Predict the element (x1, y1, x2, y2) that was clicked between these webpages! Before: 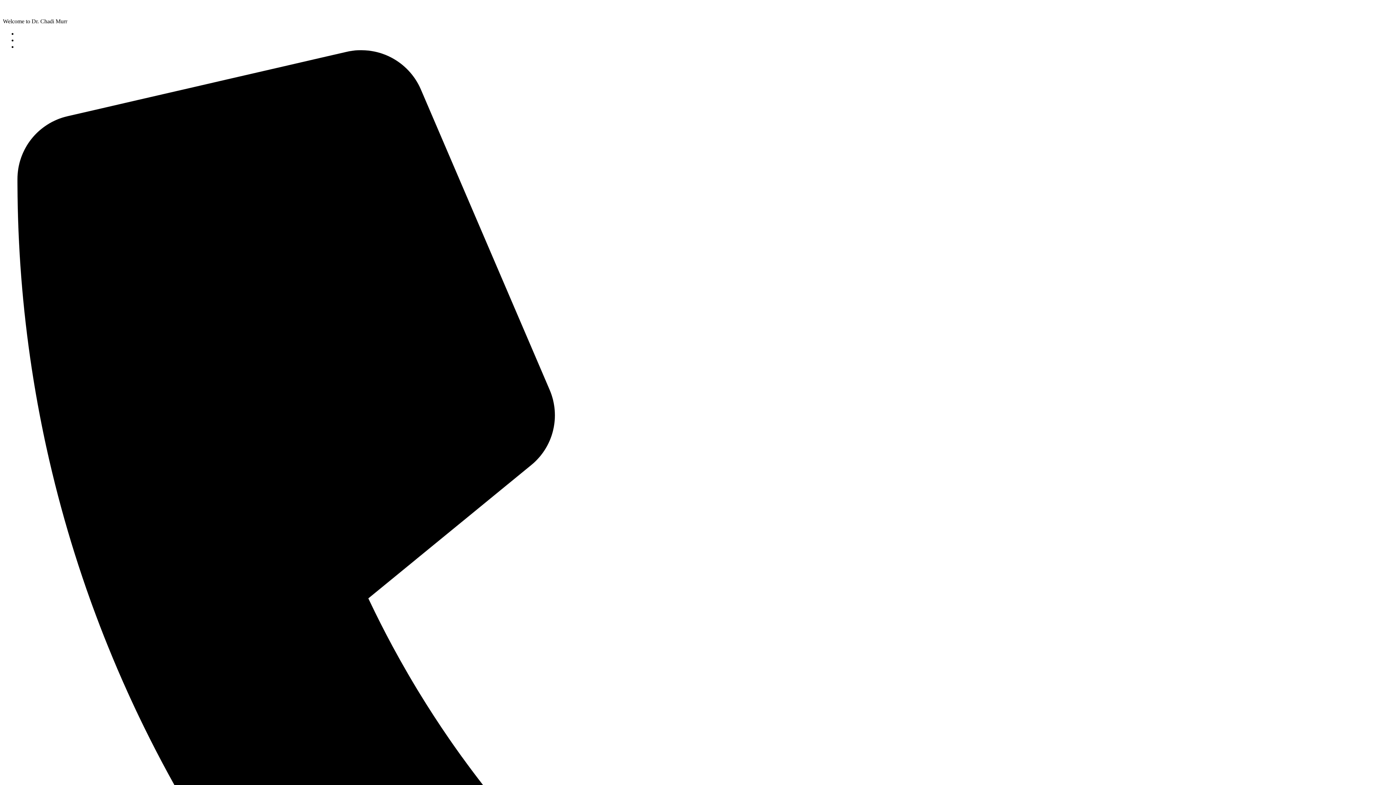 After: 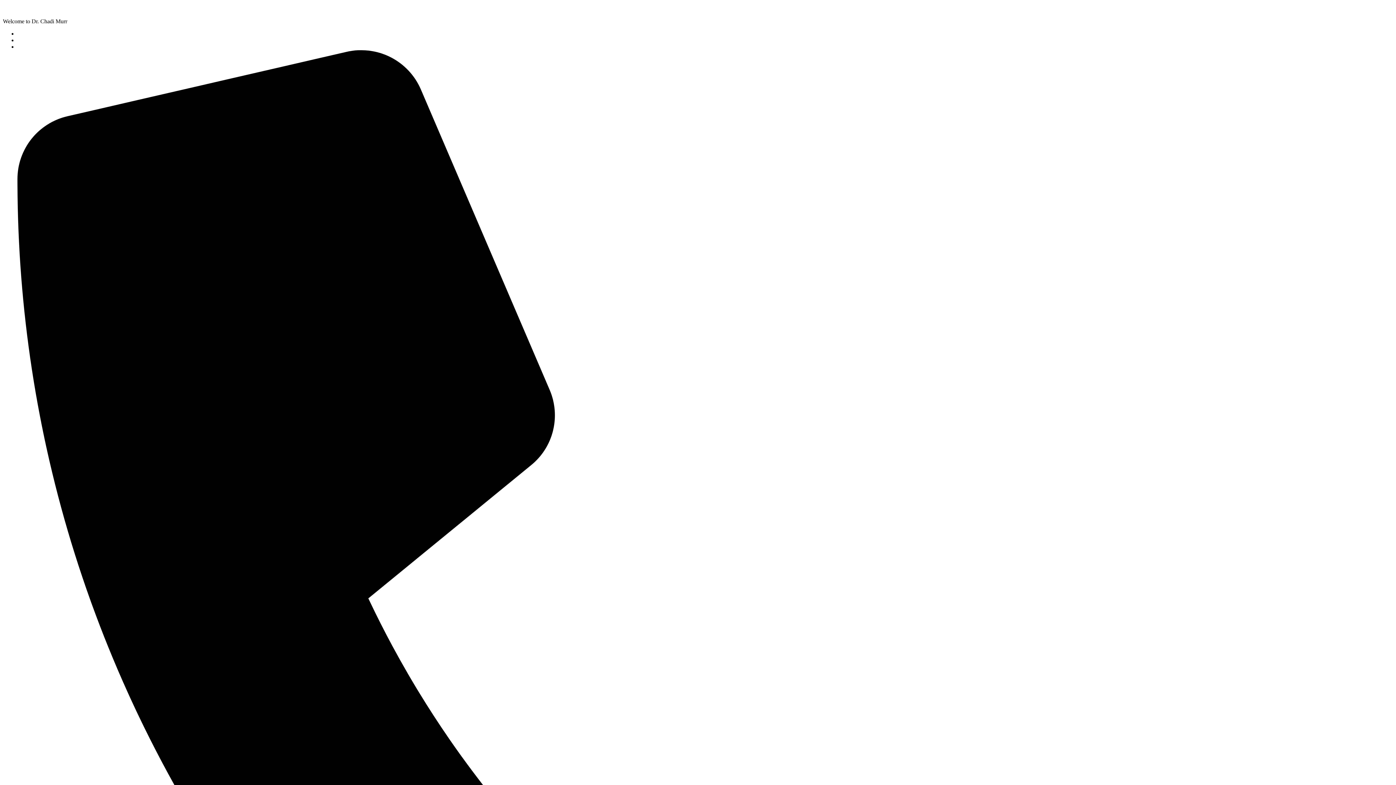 Action: label: Email Us bbox: (17, 30, 38, 36)